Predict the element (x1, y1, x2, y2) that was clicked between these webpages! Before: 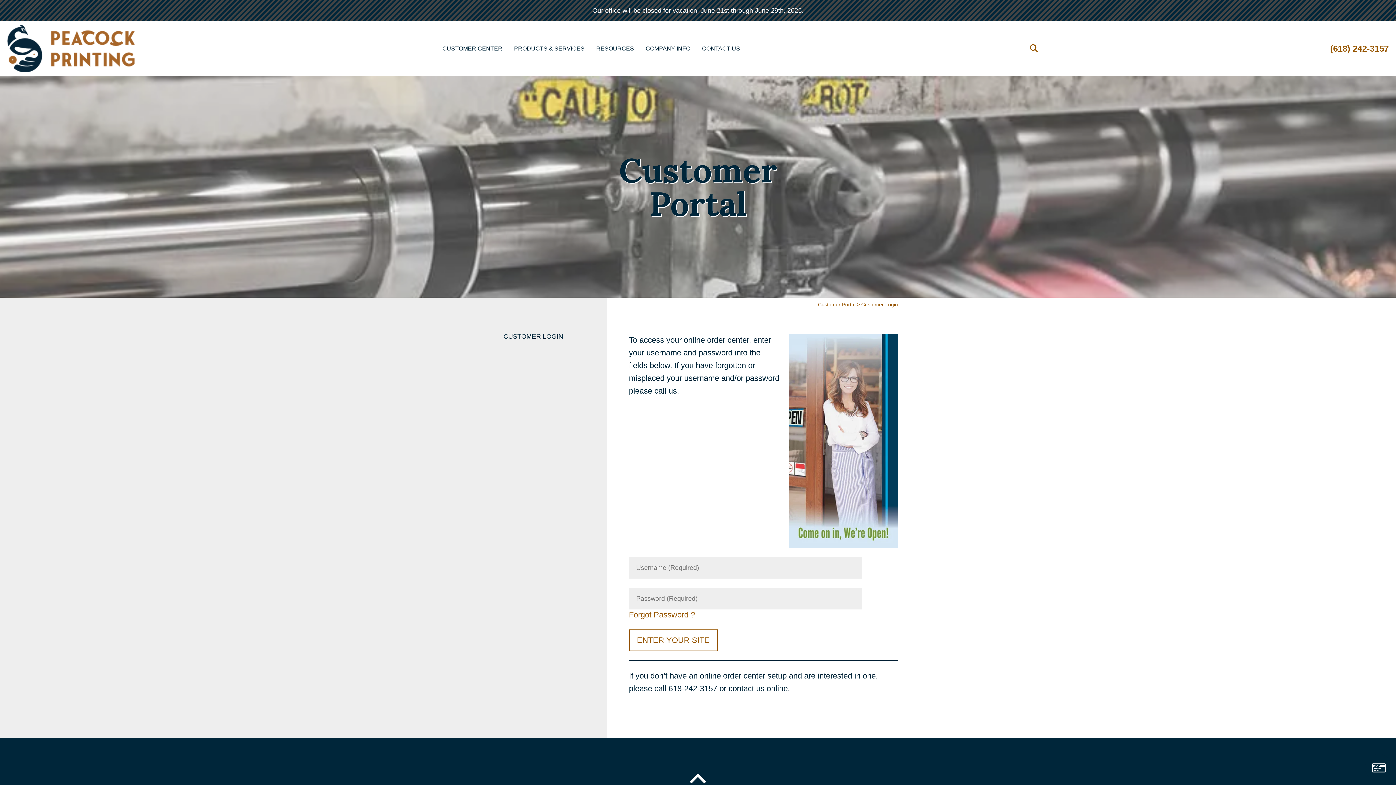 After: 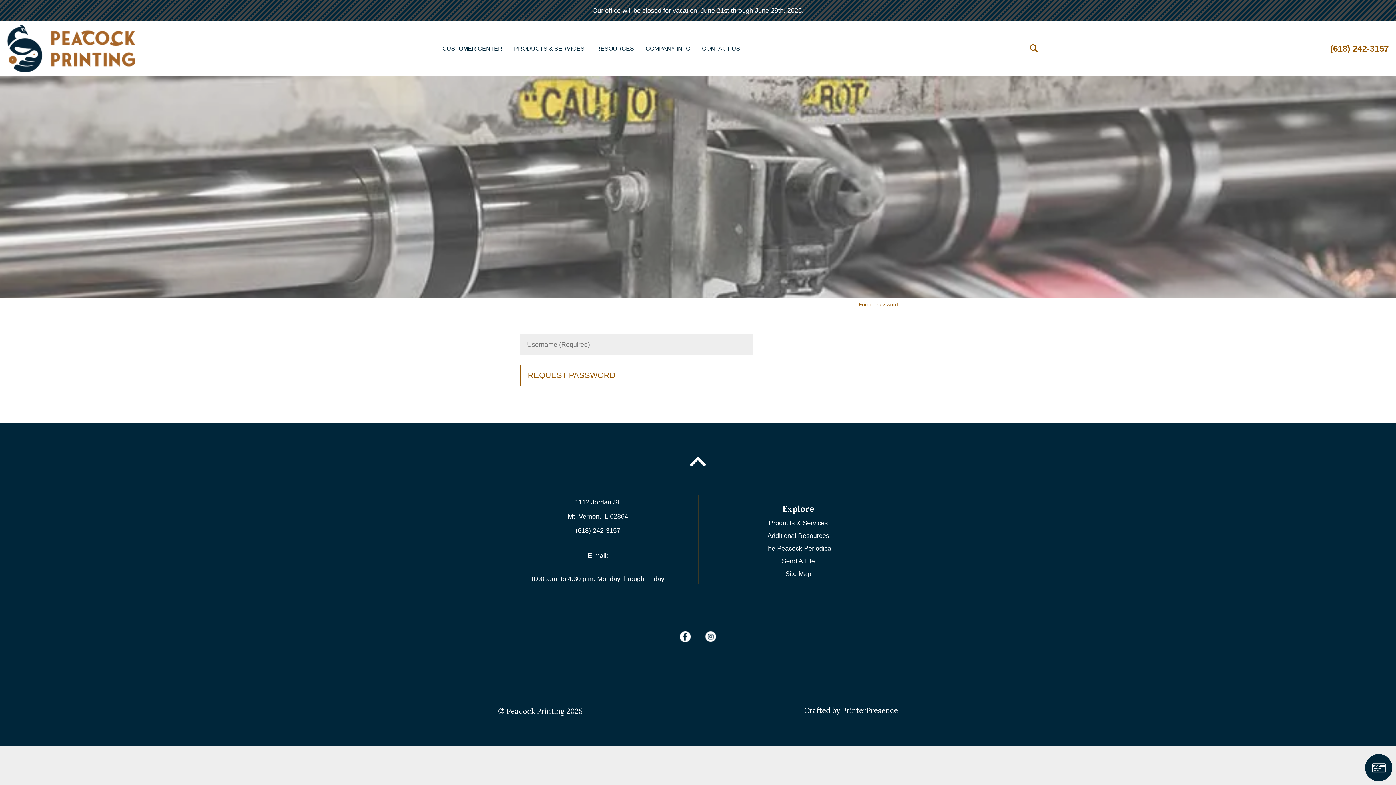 Action: bbox: (629, 610, 695, 619) label: Forgot Password ?